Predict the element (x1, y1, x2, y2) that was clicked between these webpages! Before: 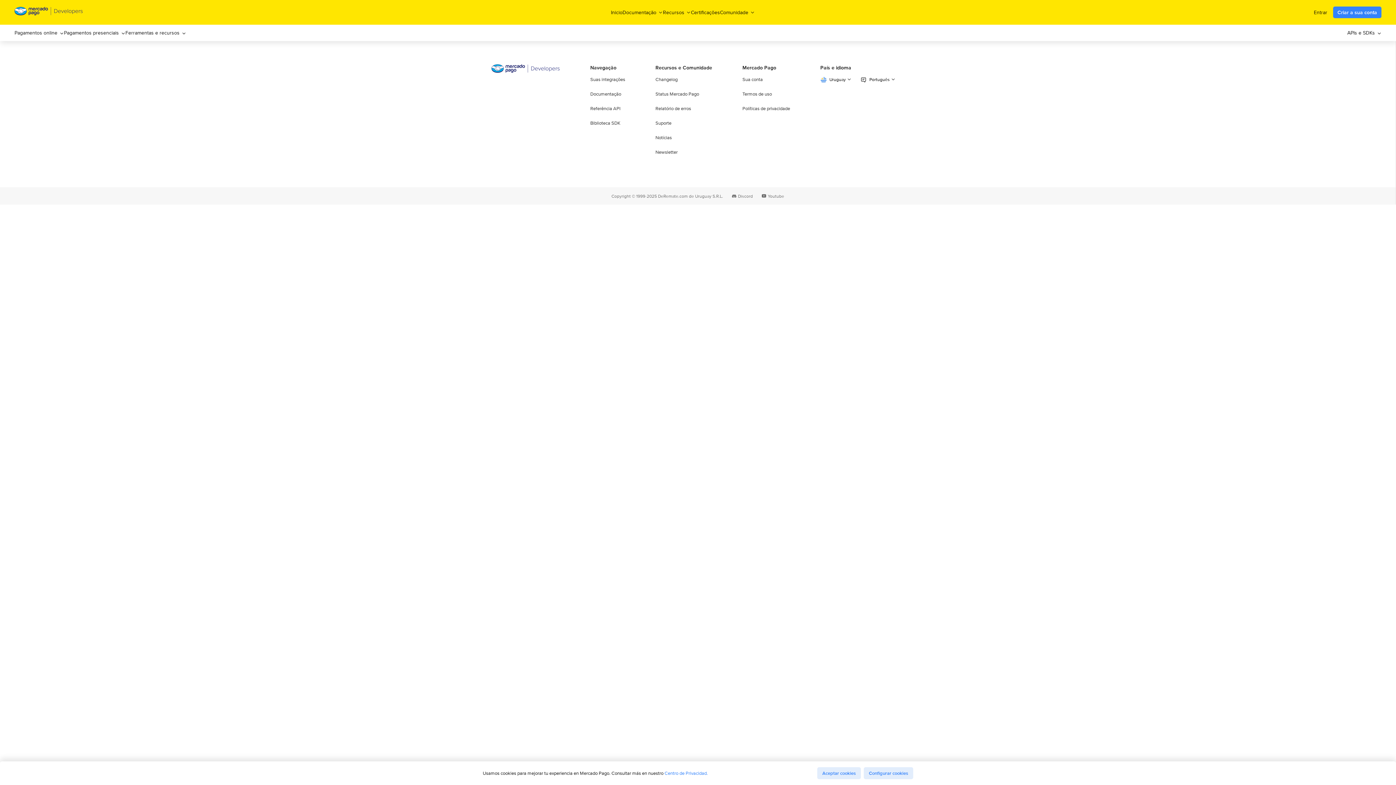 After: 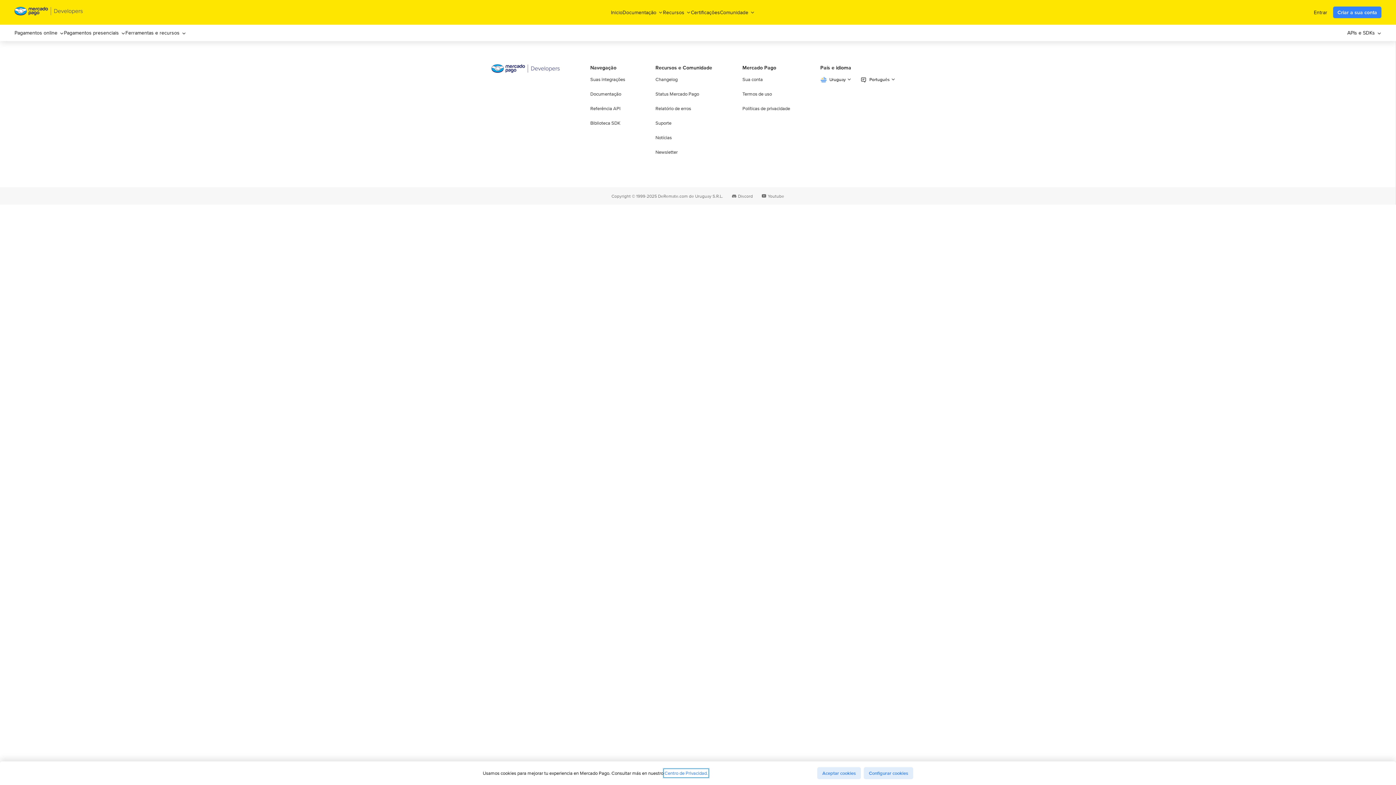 Action: label: Centro de Privacidad. bbox: (664, 770, 708, 776)